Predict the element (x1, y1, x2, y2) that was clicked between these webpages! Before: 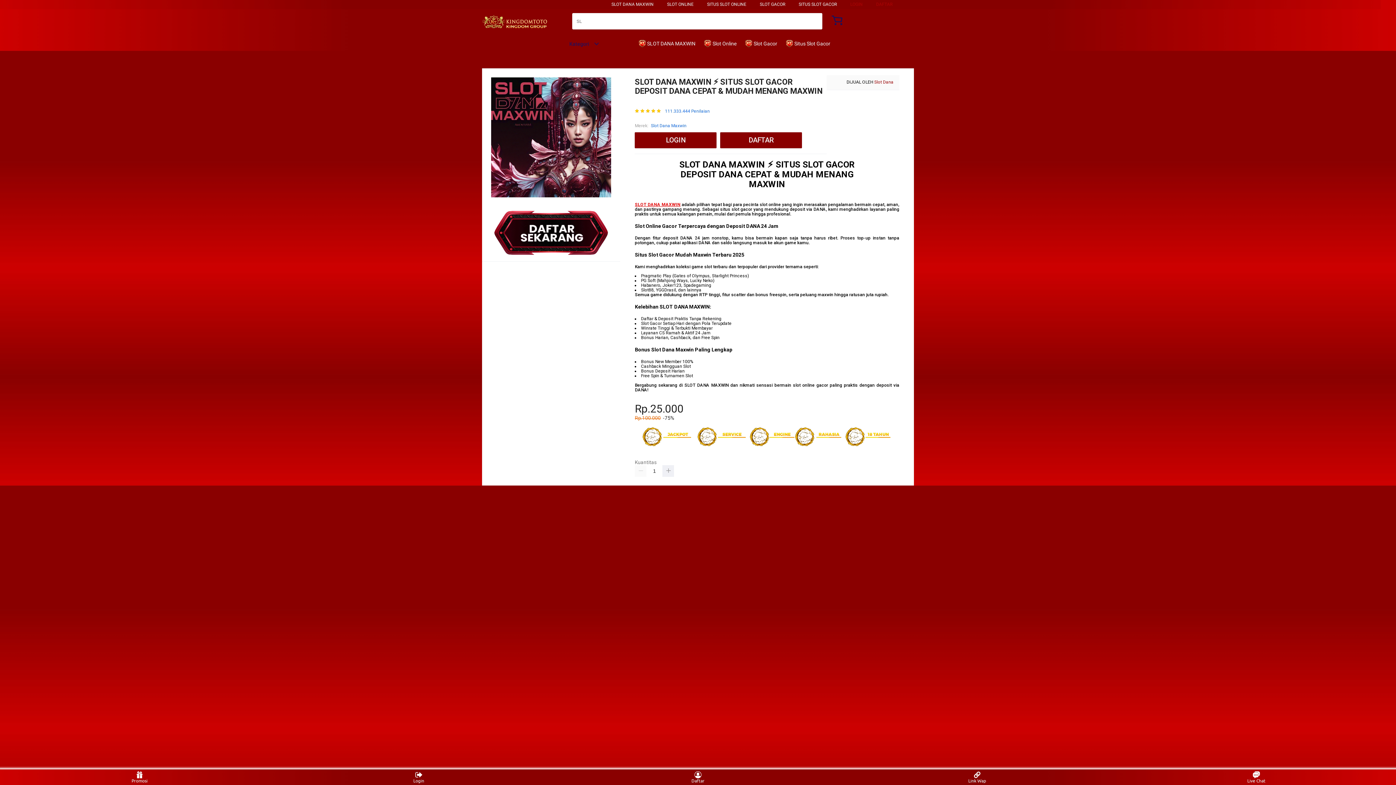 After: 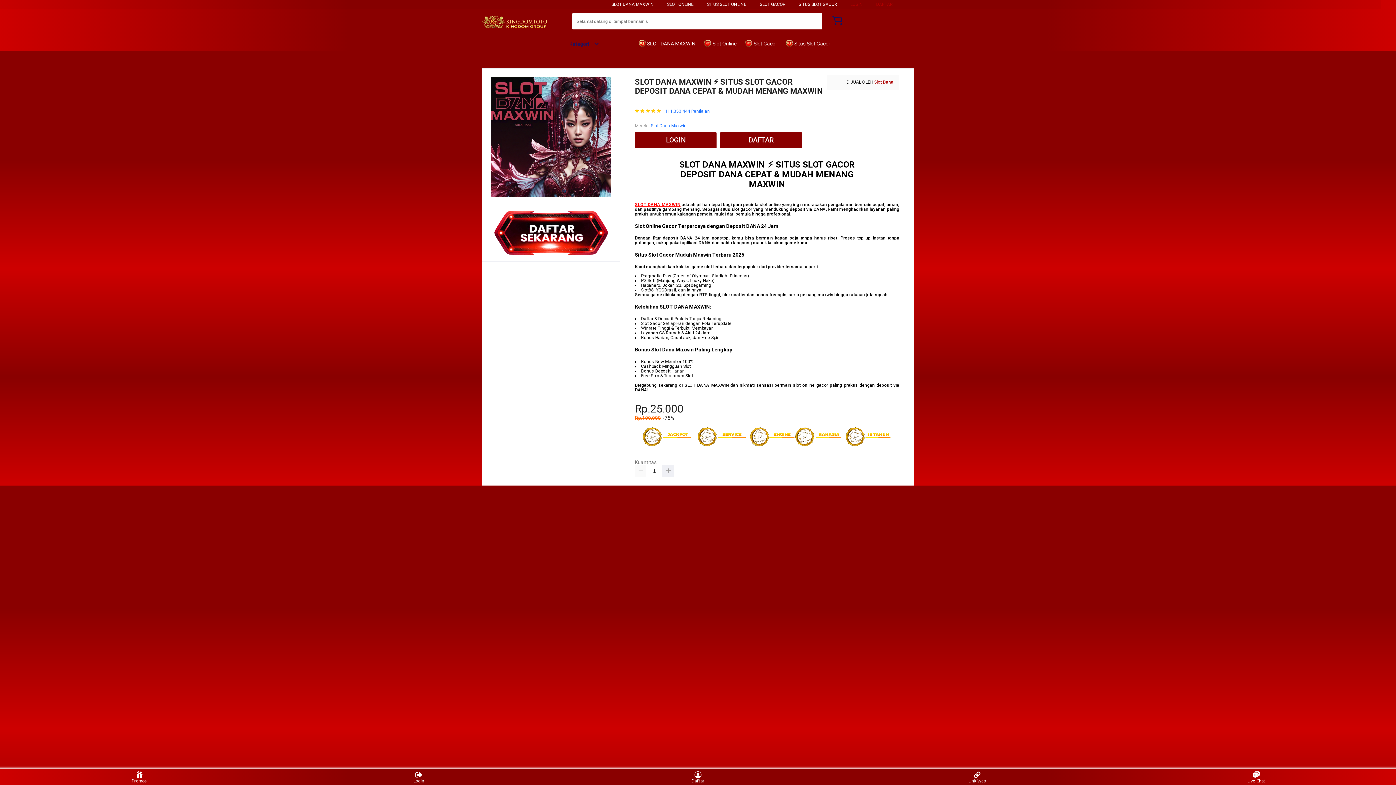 Action: label:  Slot Online bbox: (704, 36, 740, 50)